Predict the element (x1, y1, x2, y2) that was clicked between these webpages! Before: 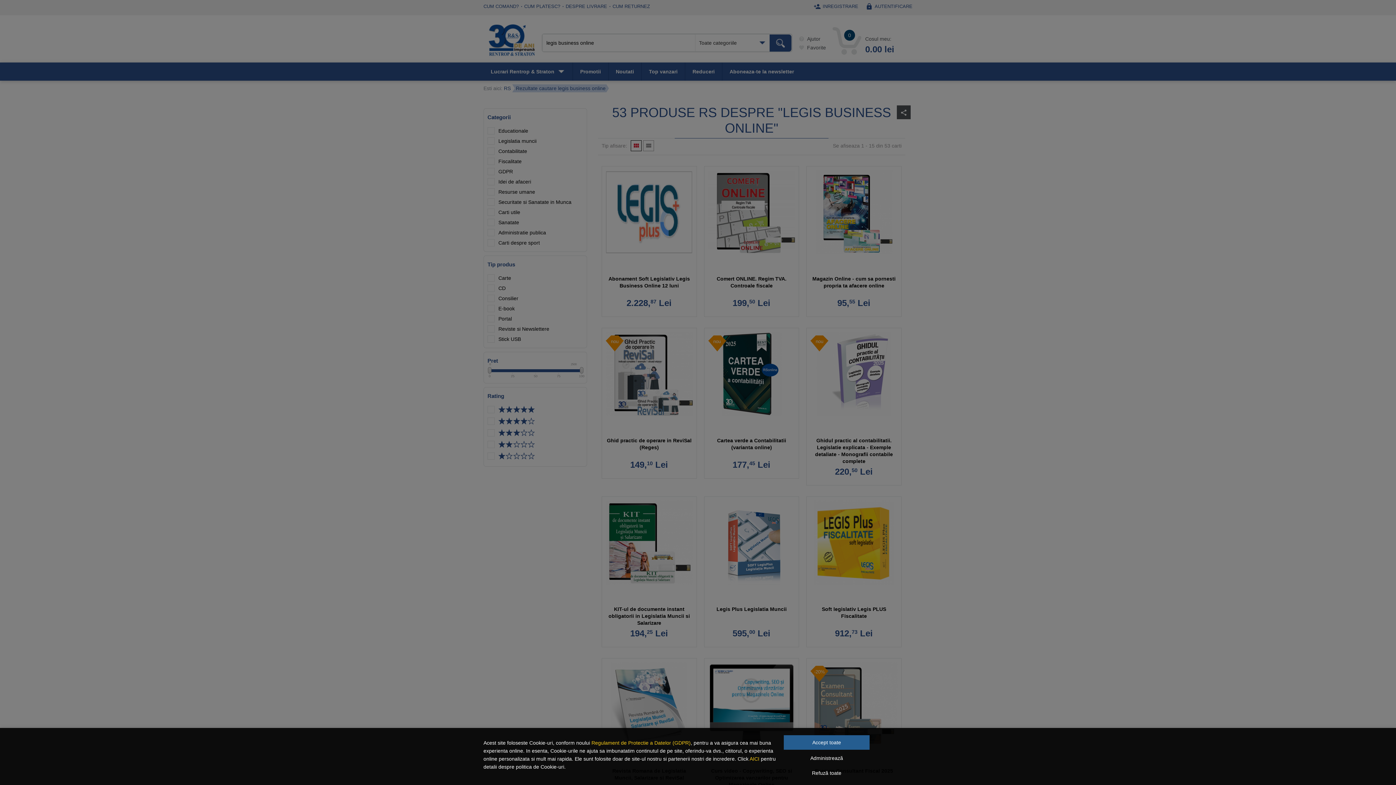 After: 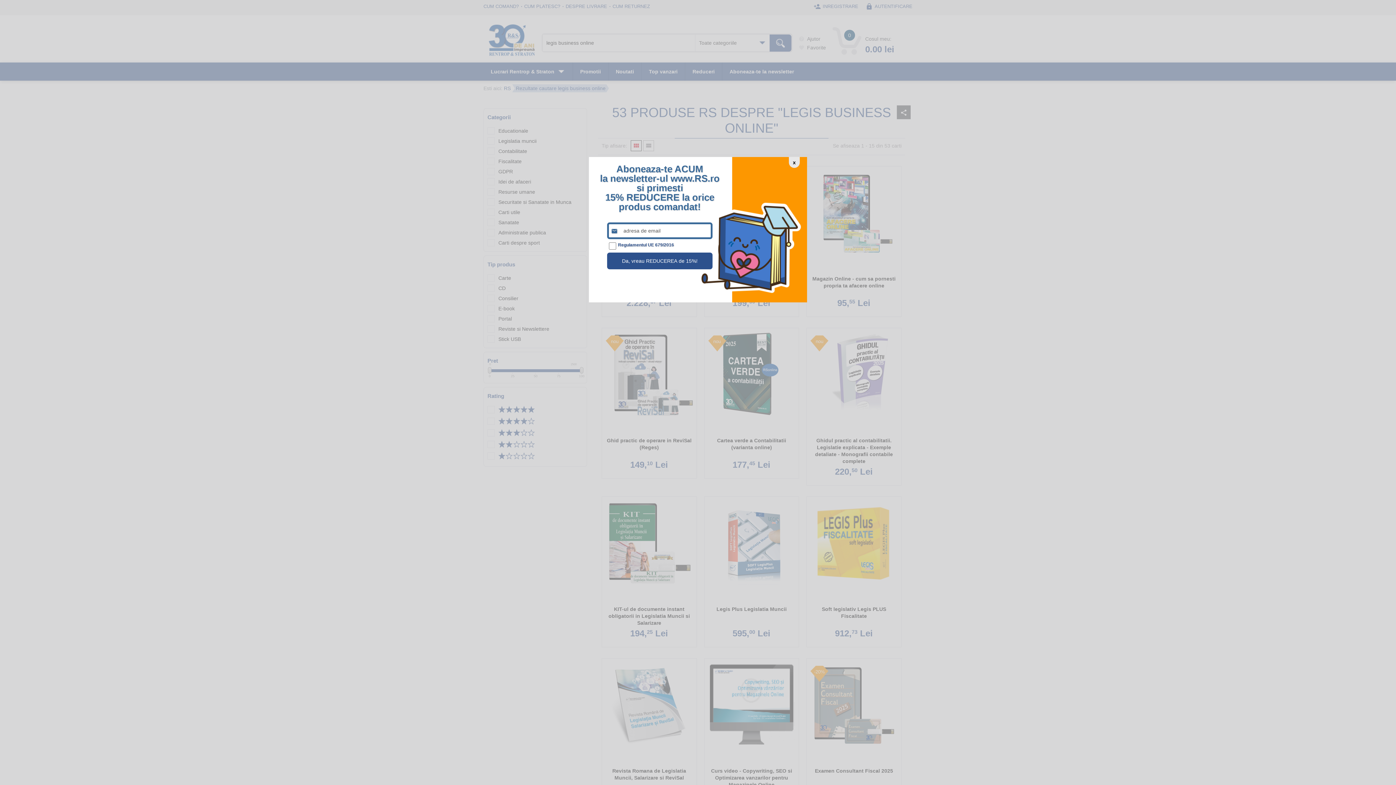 Action: label: Refuză toate bbox: (784, 766, 869, 780)